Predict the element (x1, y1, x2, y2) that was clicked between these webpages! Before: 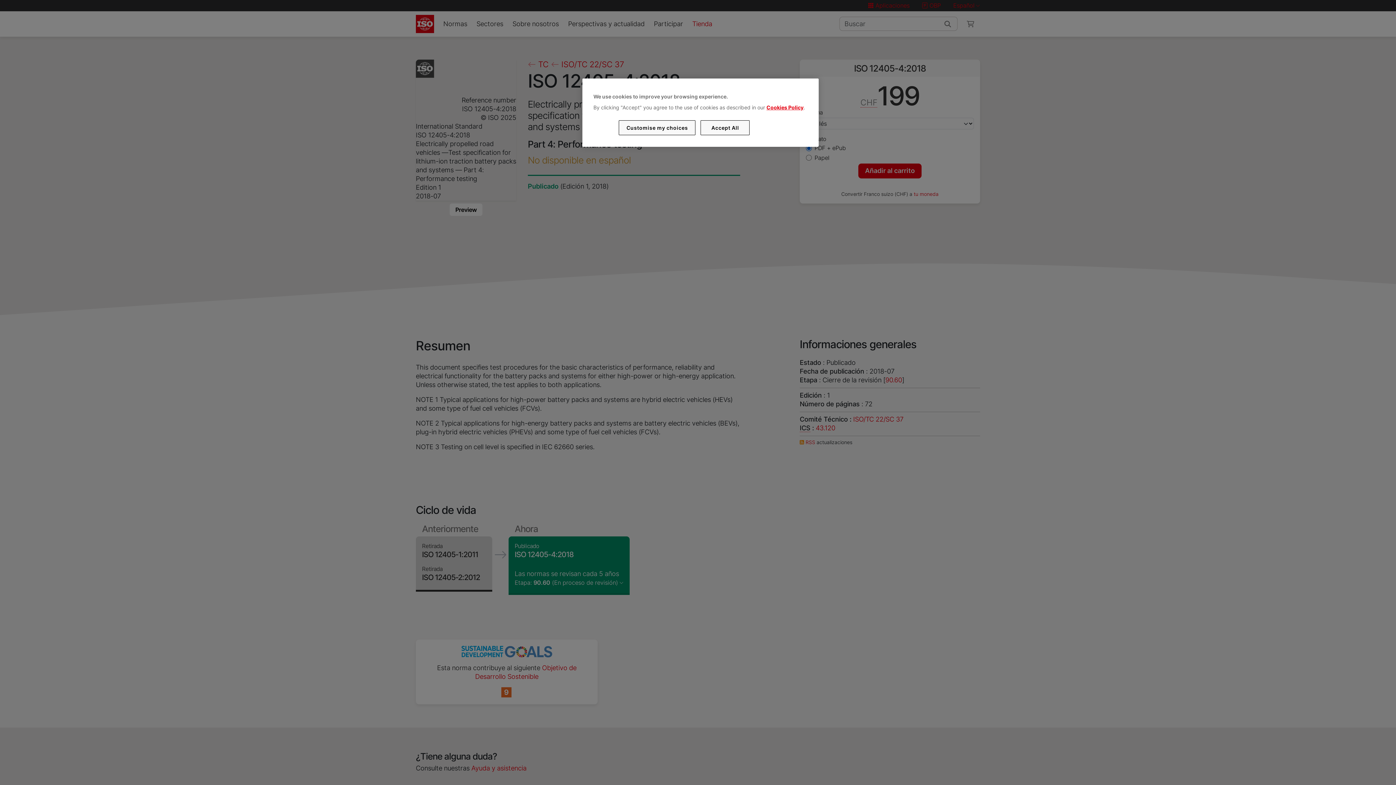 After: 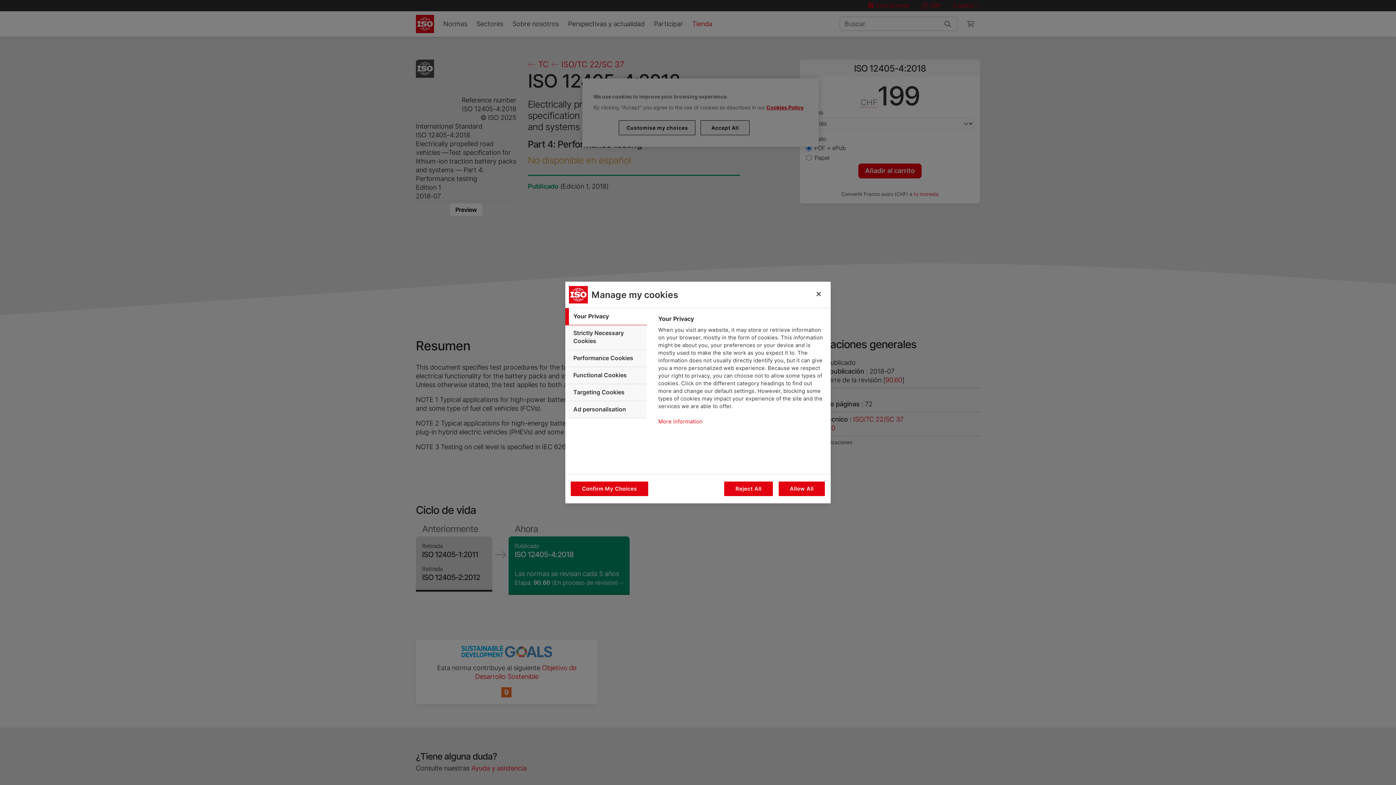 Action: label: Customise my choices bbox: (619, 120, 695, 135)